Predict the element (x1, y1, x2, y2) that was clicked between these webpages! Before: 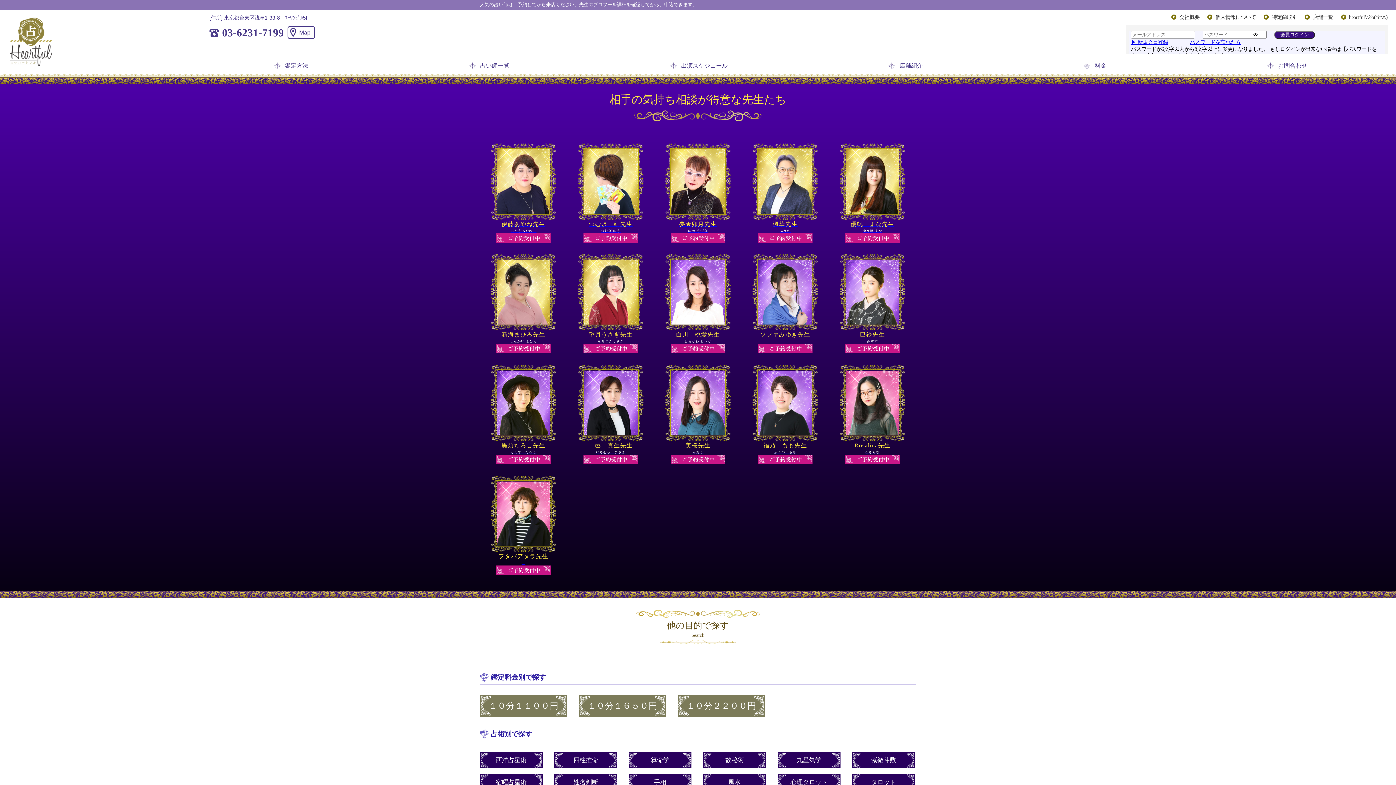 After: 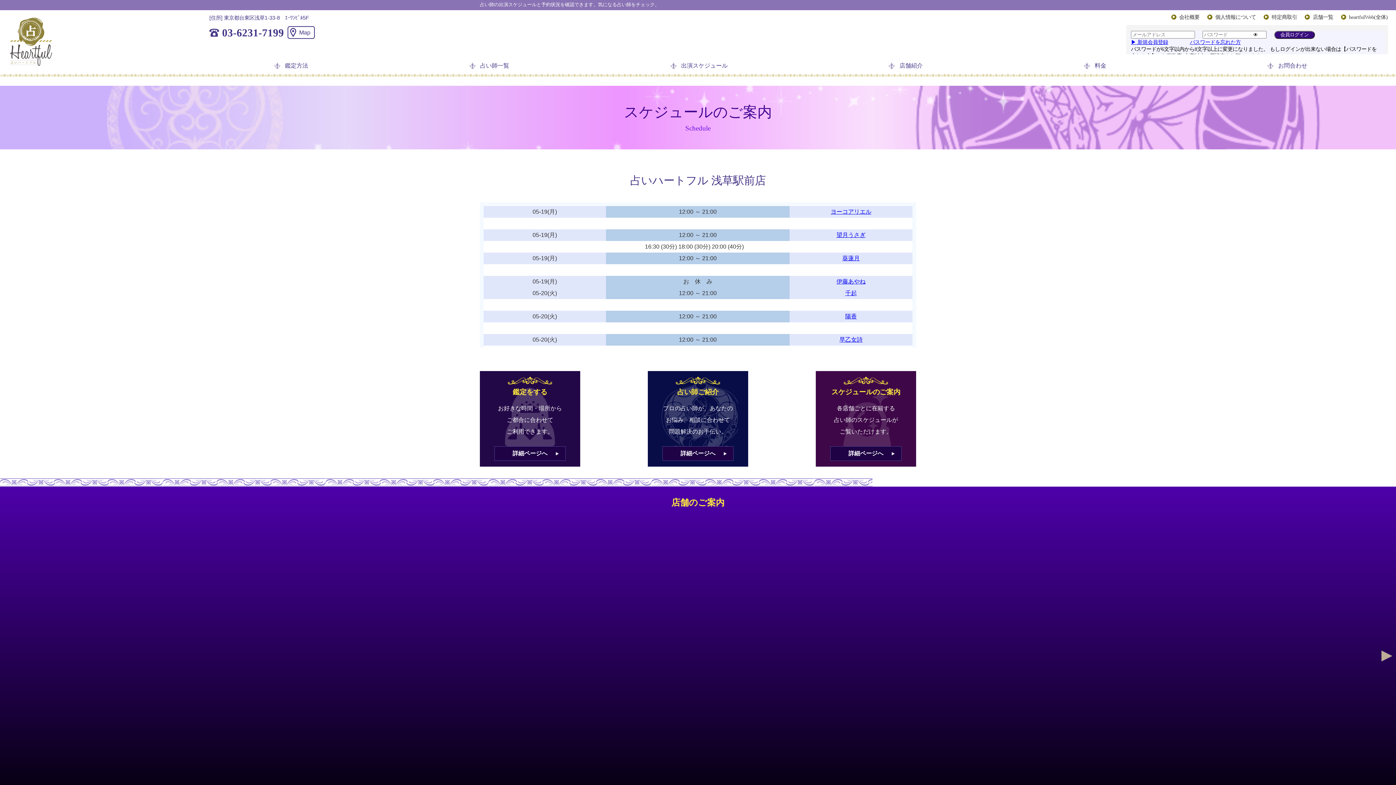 Action: label: 出演スケジュール bbox: (670, 60, 727, 71)